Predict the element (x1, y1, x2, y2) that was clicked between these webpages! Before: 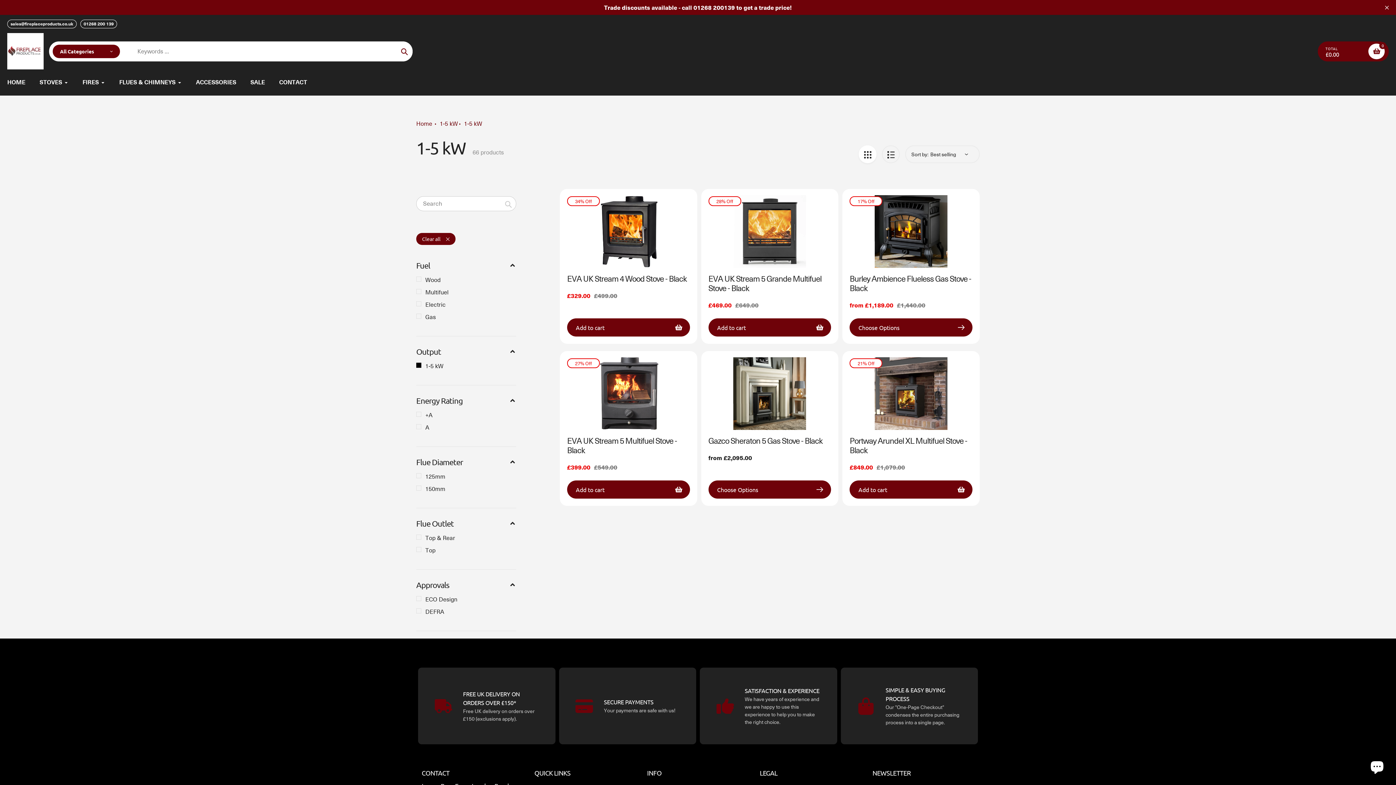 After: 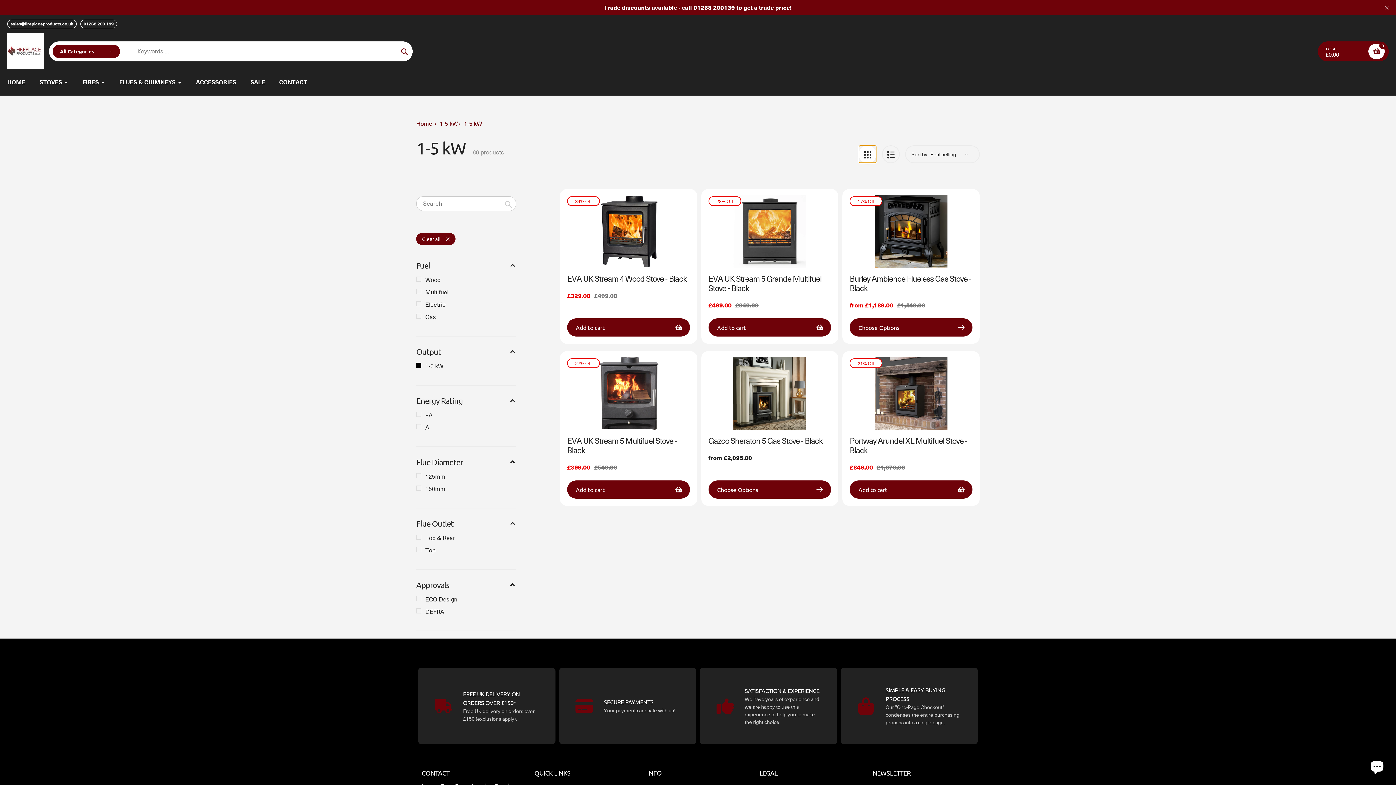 Action: label: Grid bbox: (858, 145, 876, 163)